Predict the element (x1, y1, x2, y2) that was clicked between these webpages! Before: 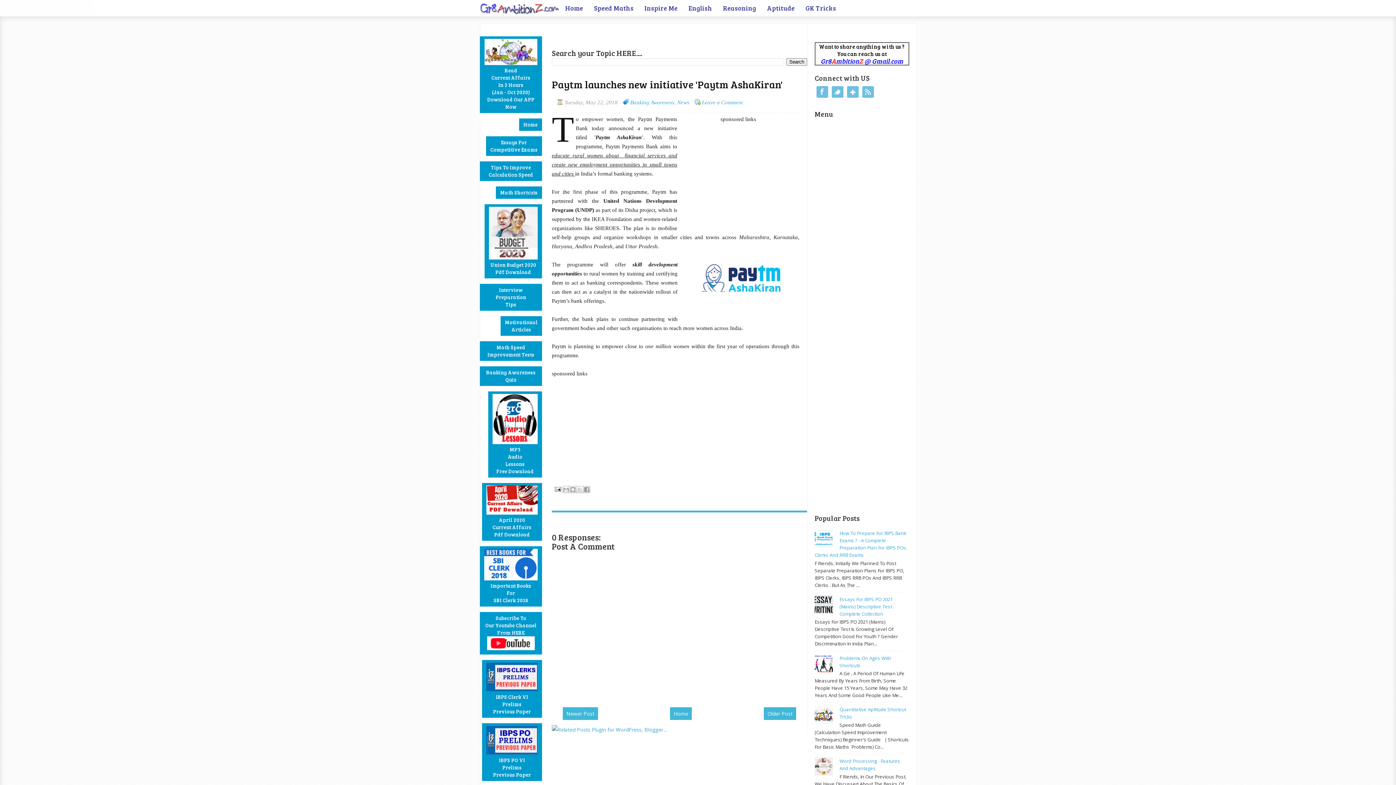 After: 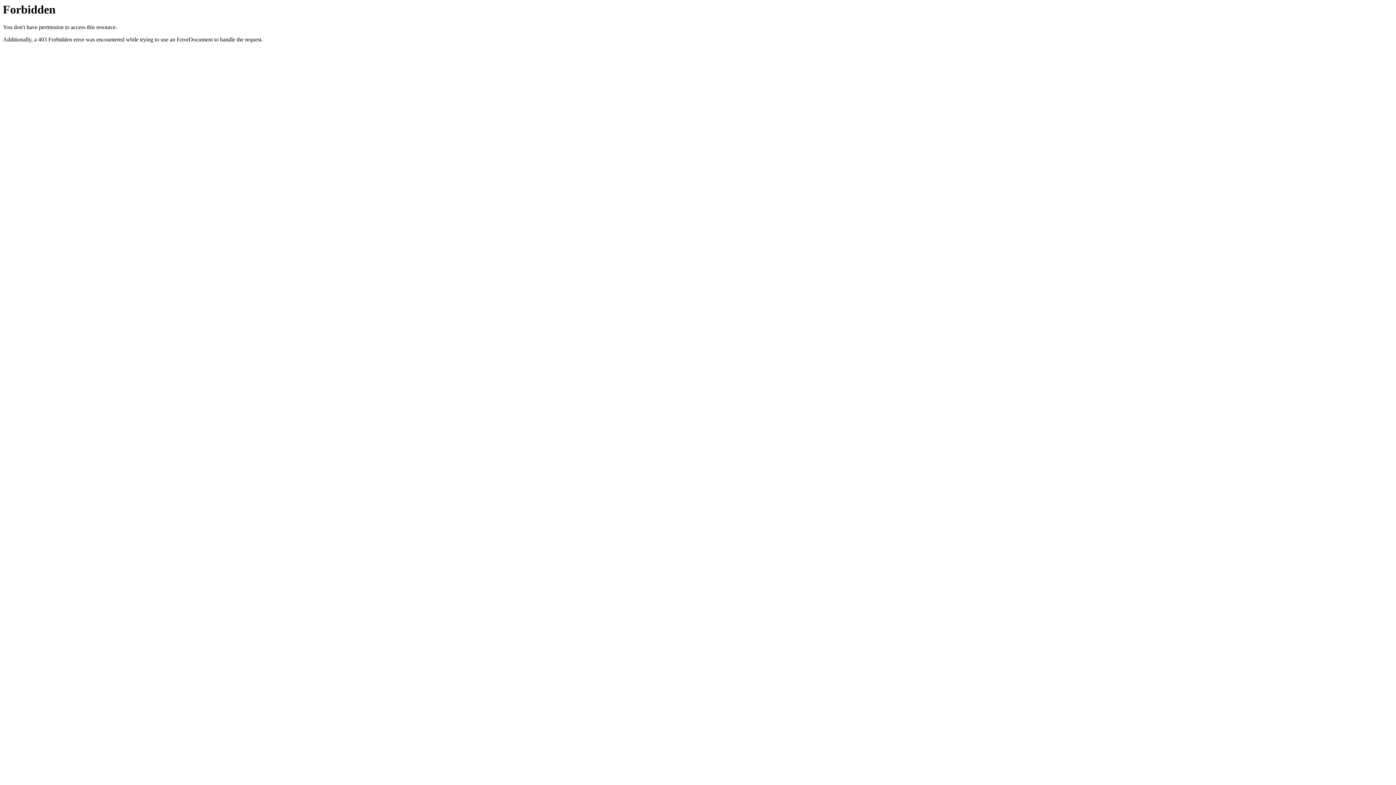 Action: bbox: (552, 726, 666, 733)